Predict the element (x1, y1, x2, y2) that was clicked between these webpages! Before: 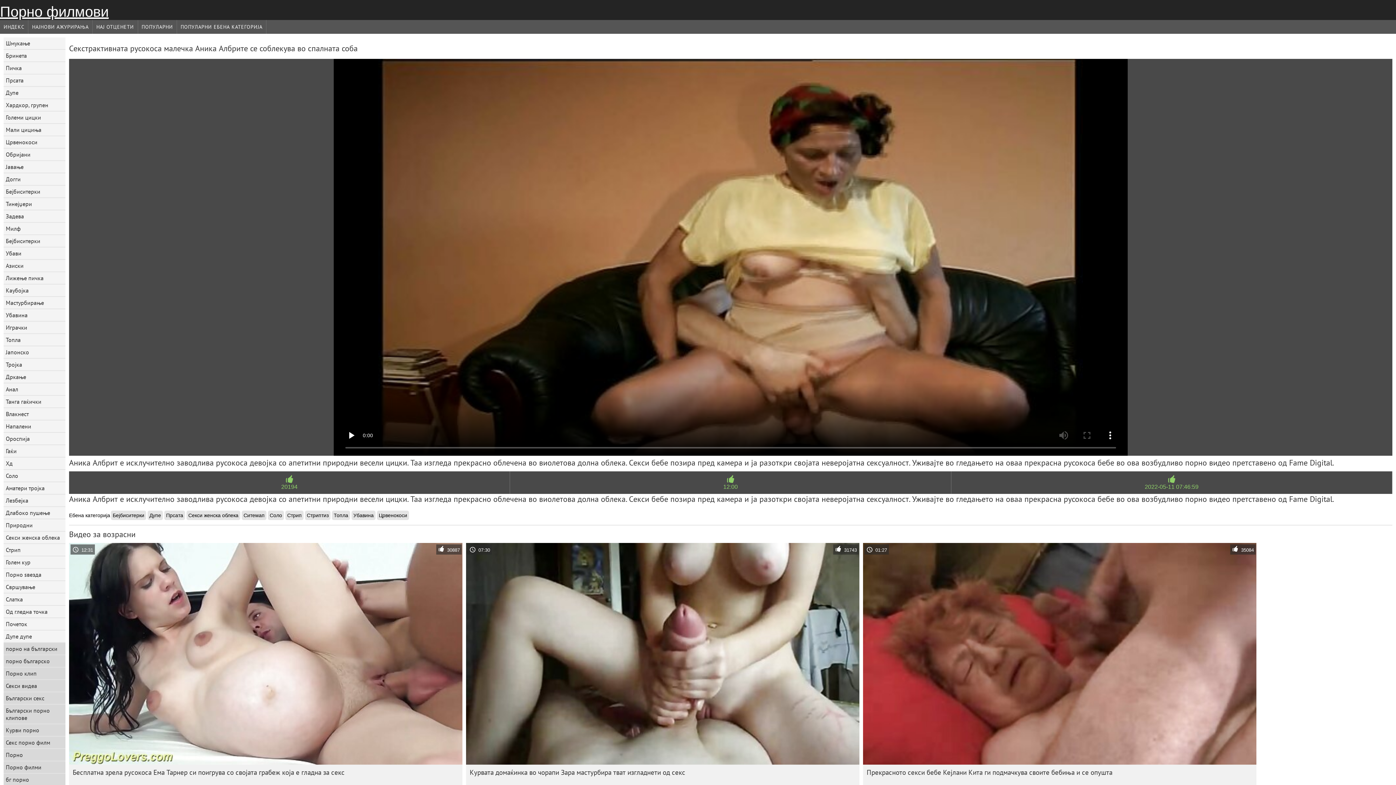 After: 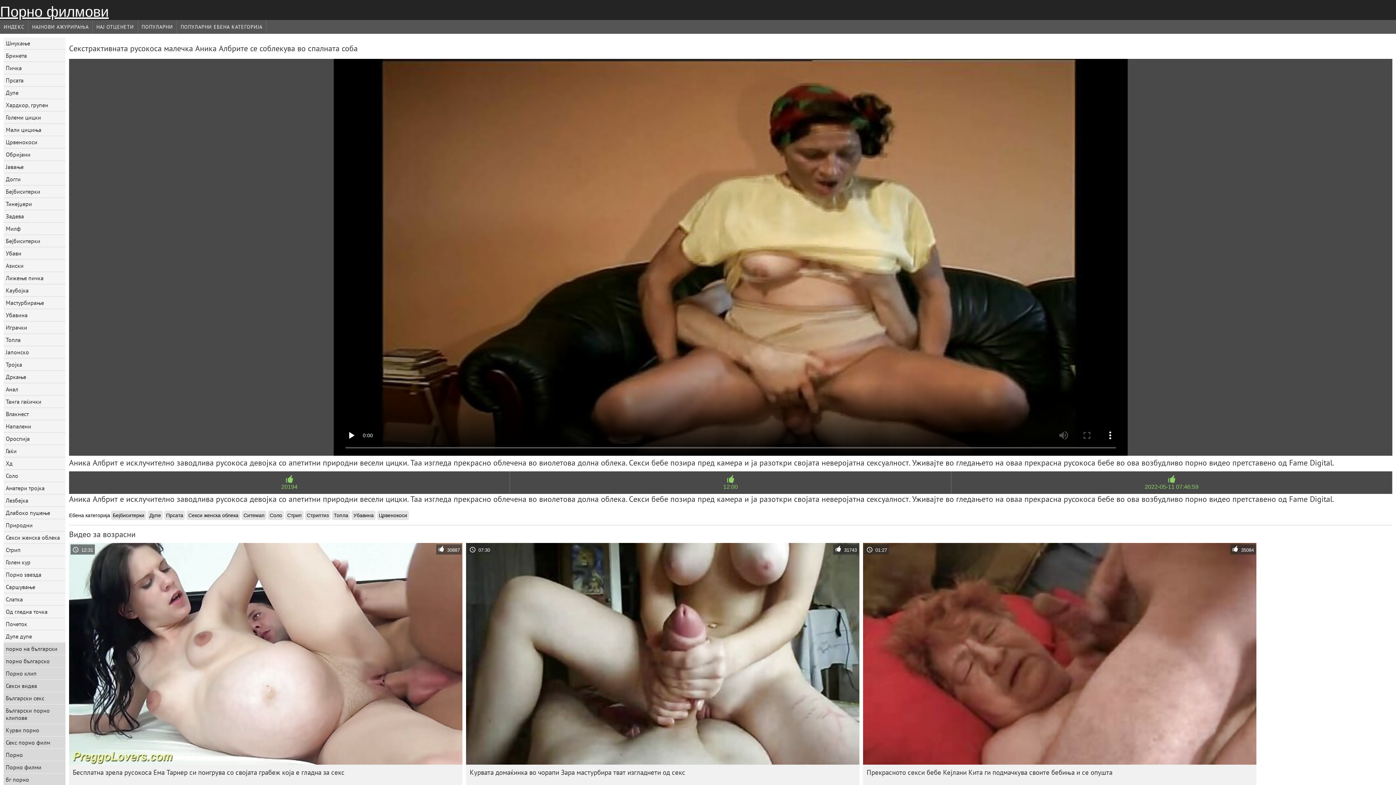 Action: label: Секси женска облека bbox: (186, 510, 240, 520)